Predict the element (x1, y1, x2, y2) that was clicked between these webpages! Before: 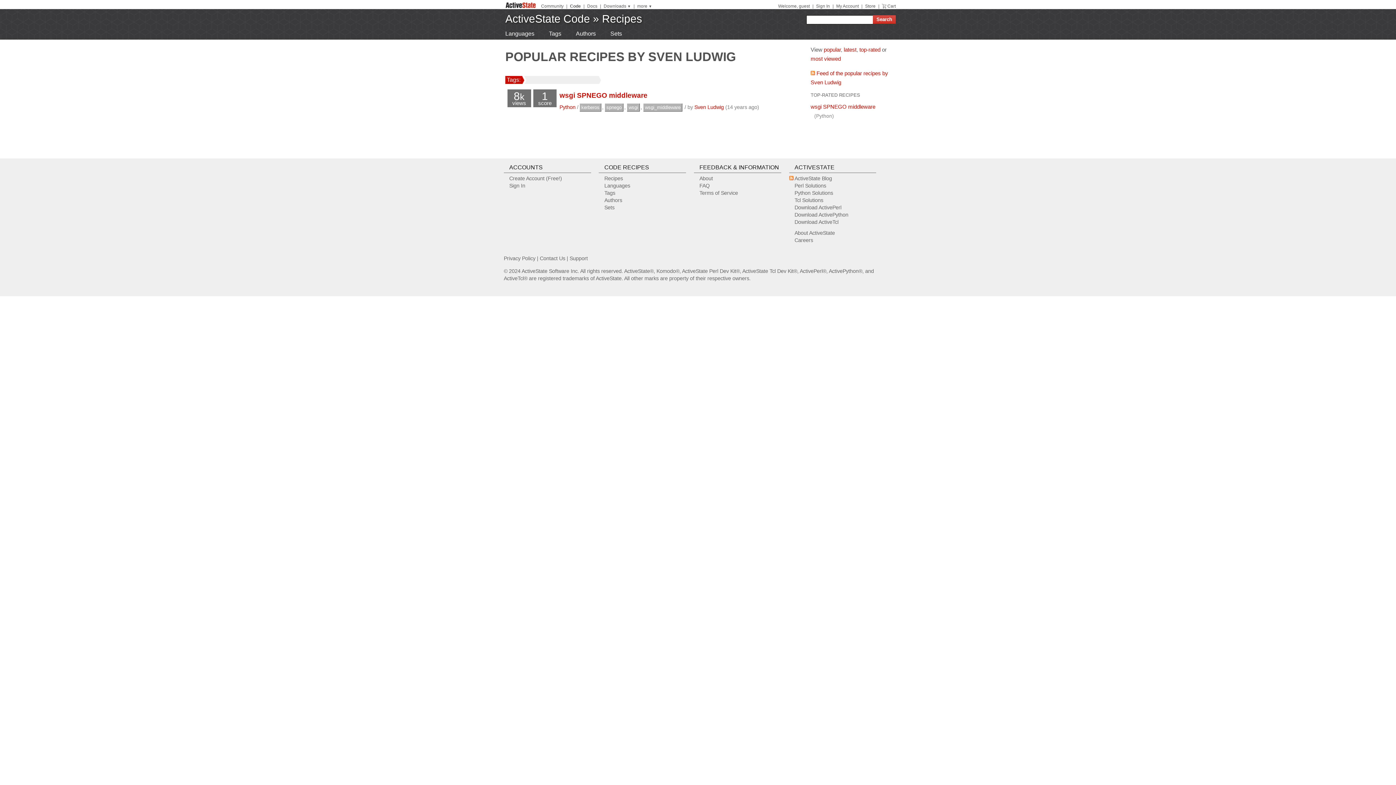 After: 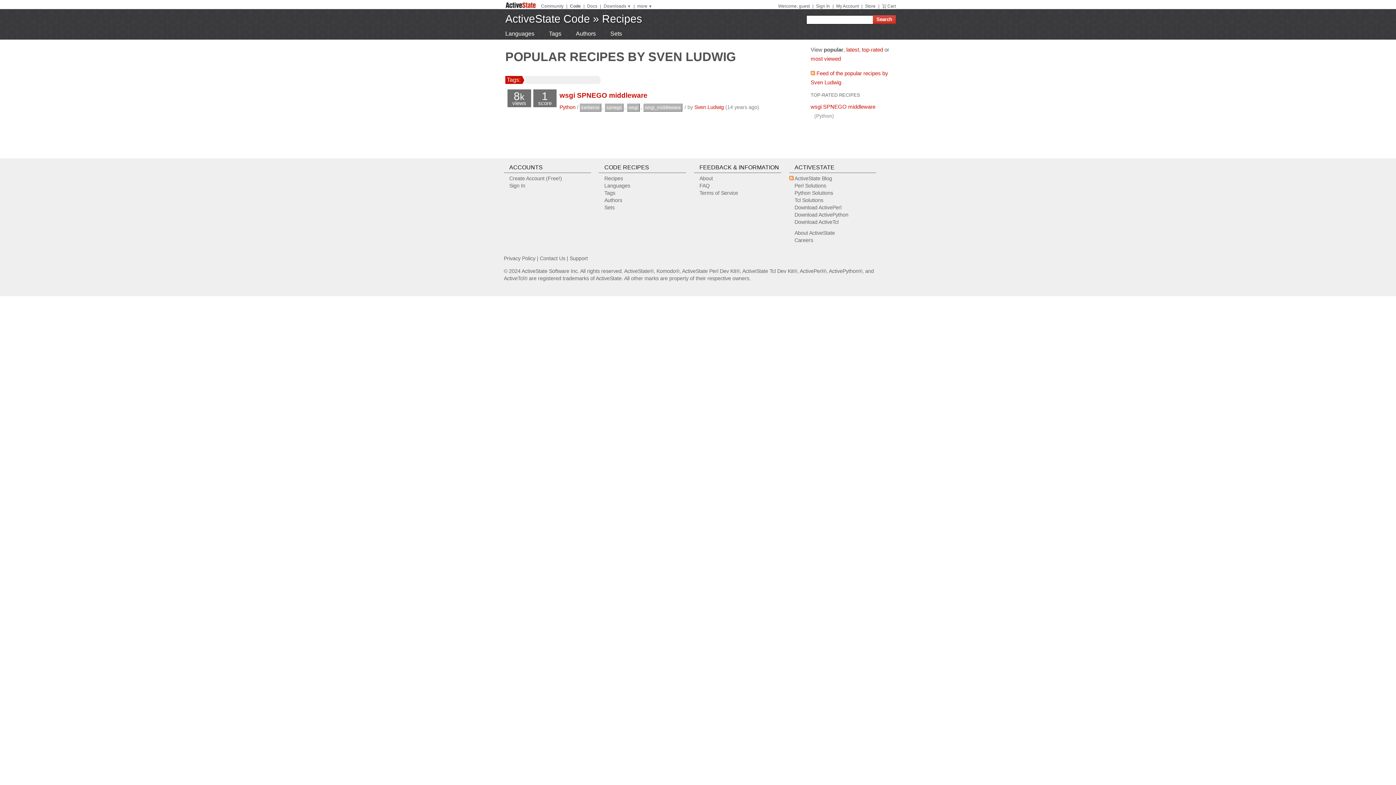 Action: label: popular bbox: (824, 46, 841, 52)